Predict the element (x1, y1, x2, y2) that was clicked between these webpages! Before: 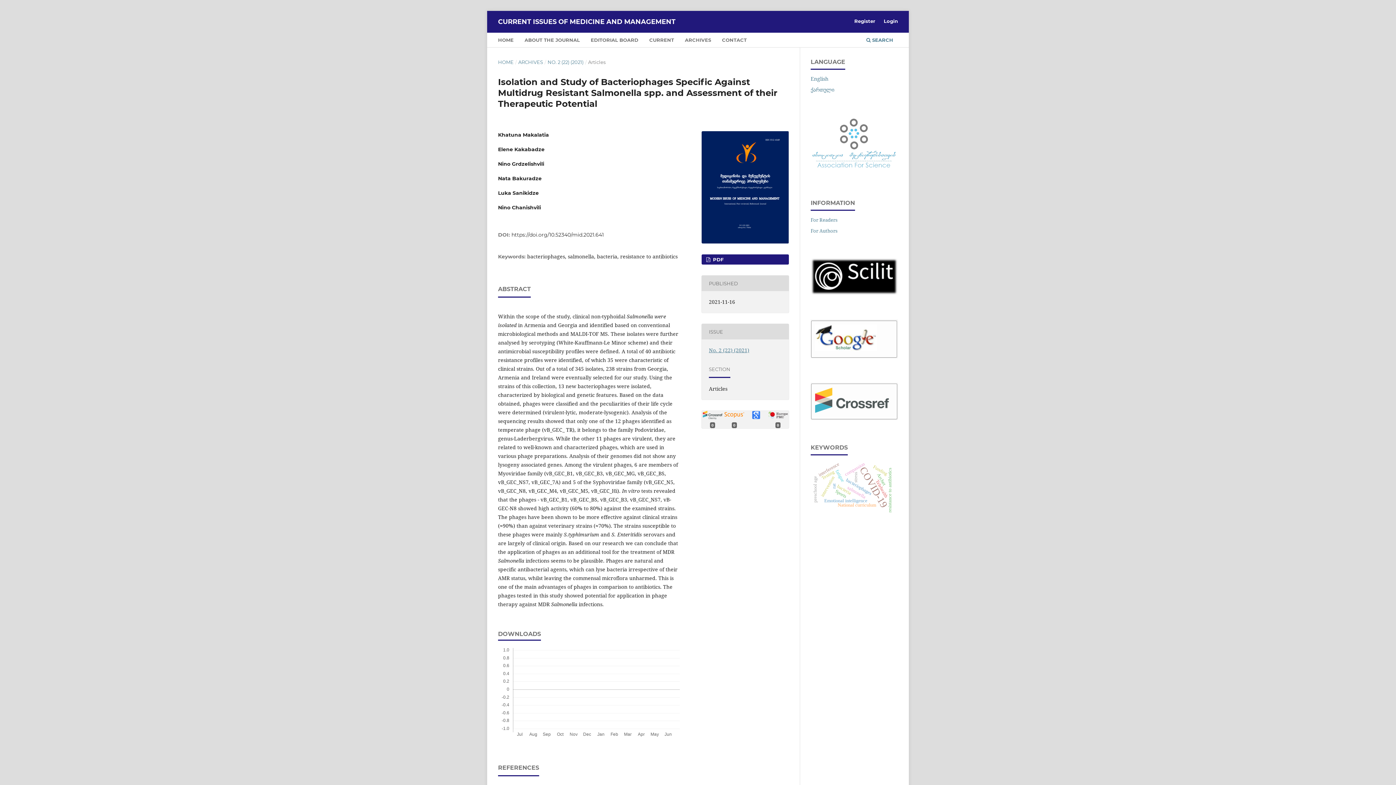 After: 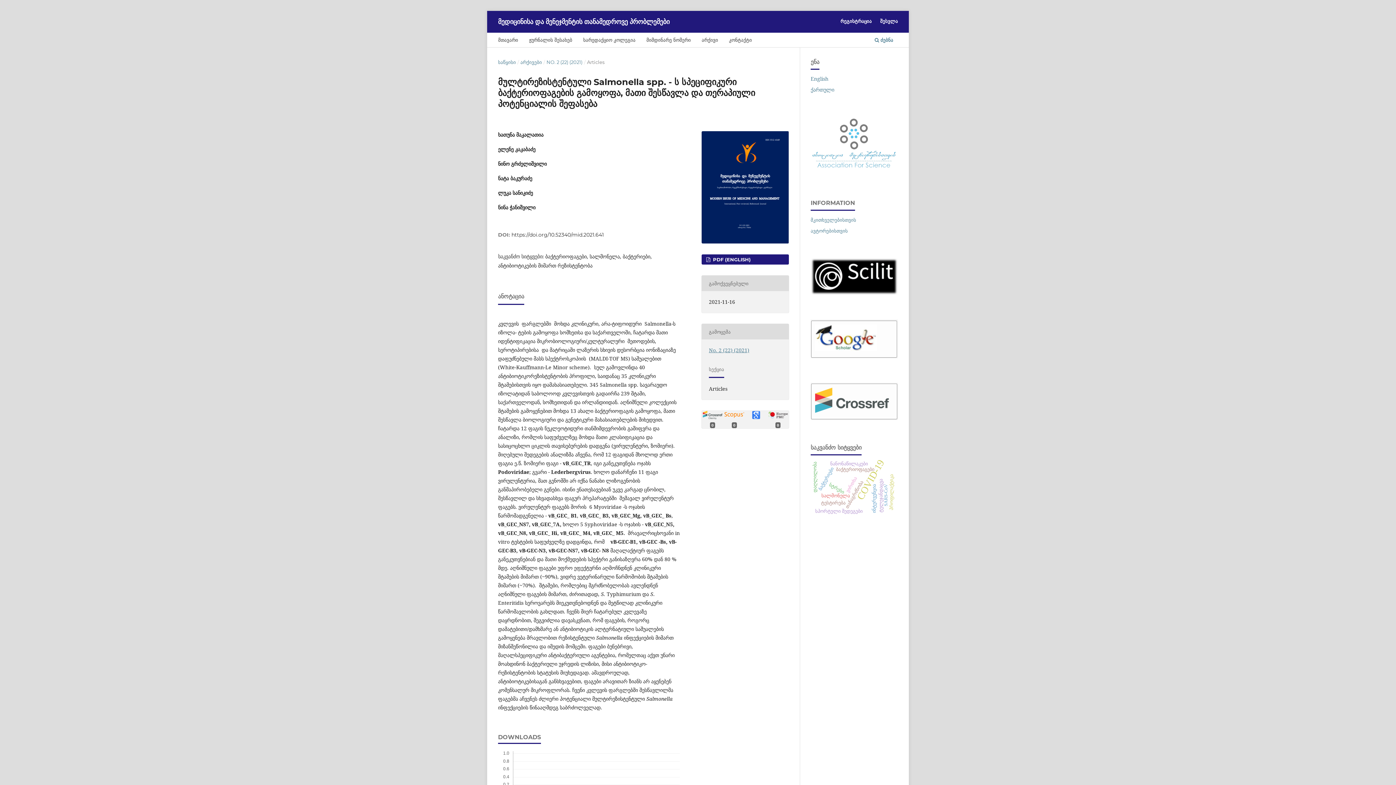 Action: bbox: (810, 86, 834, 93) label: ქართული